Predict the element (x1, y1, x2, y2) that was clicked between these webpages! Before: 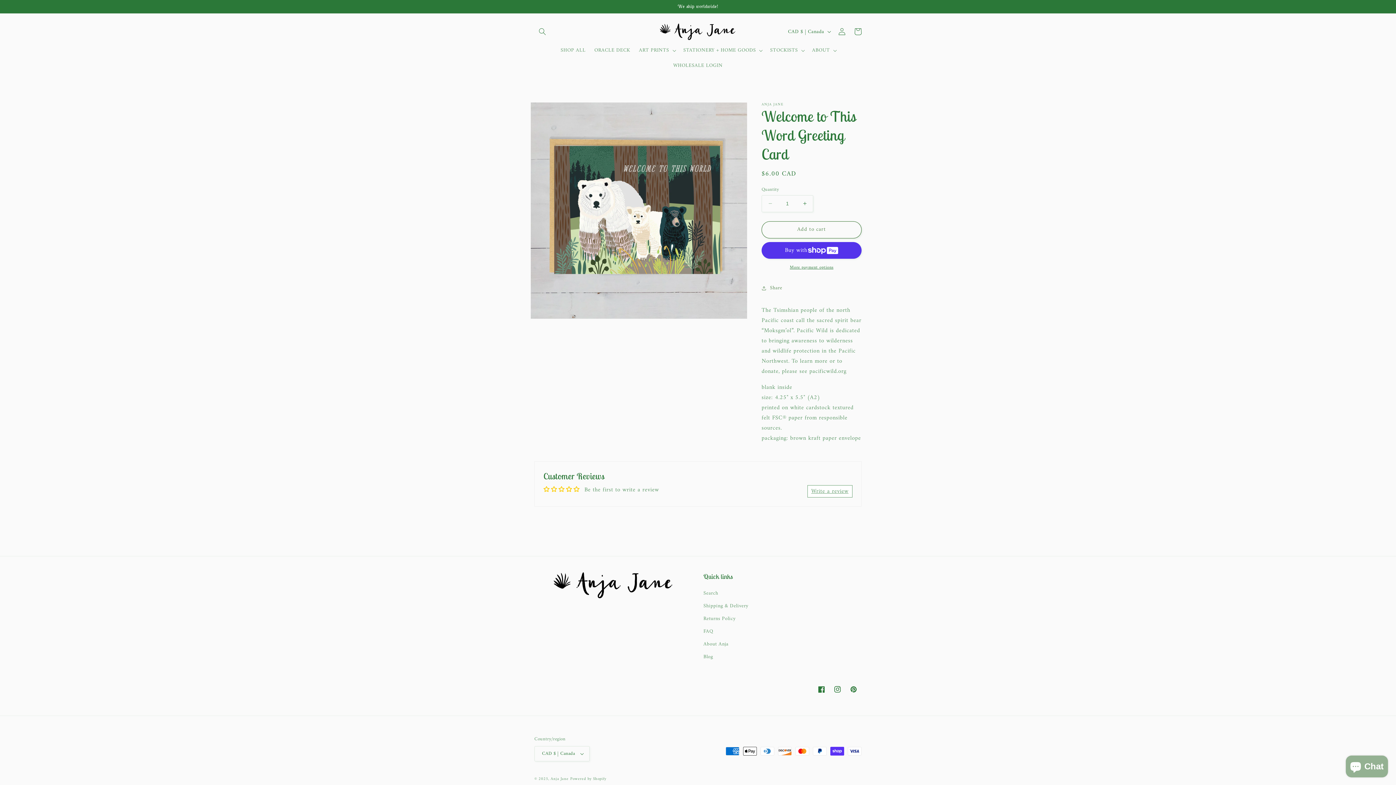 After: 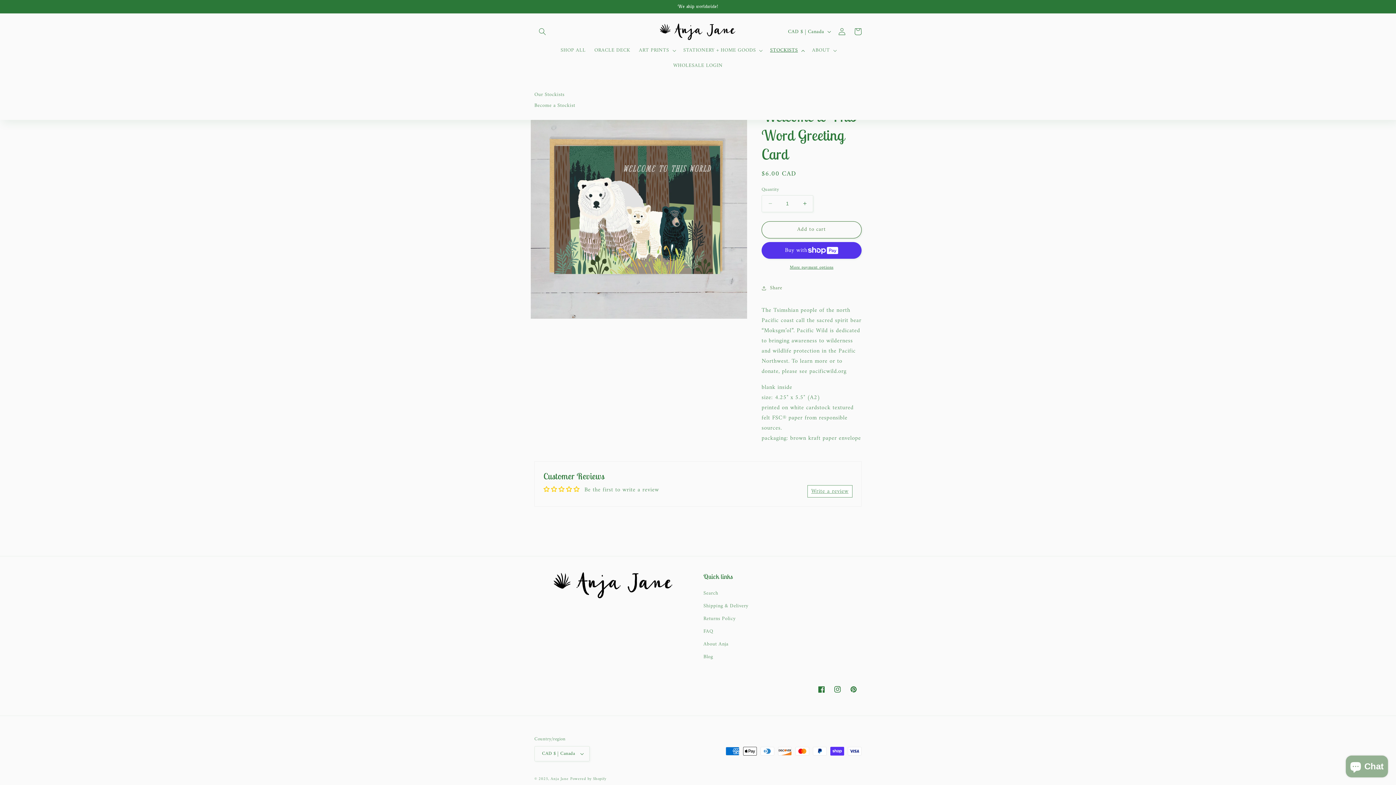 Action: label: STOCKISTS bbox: (765, 42, 807, 58)